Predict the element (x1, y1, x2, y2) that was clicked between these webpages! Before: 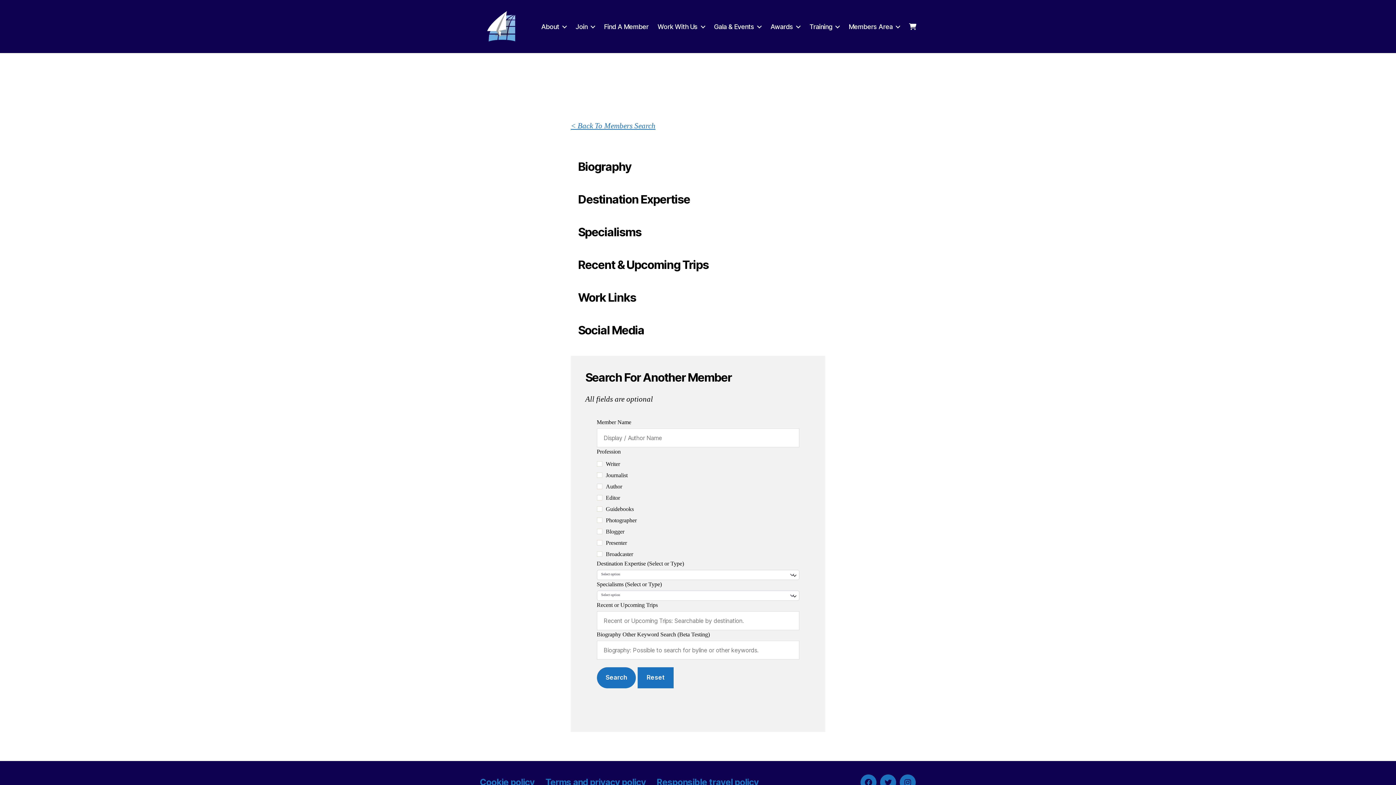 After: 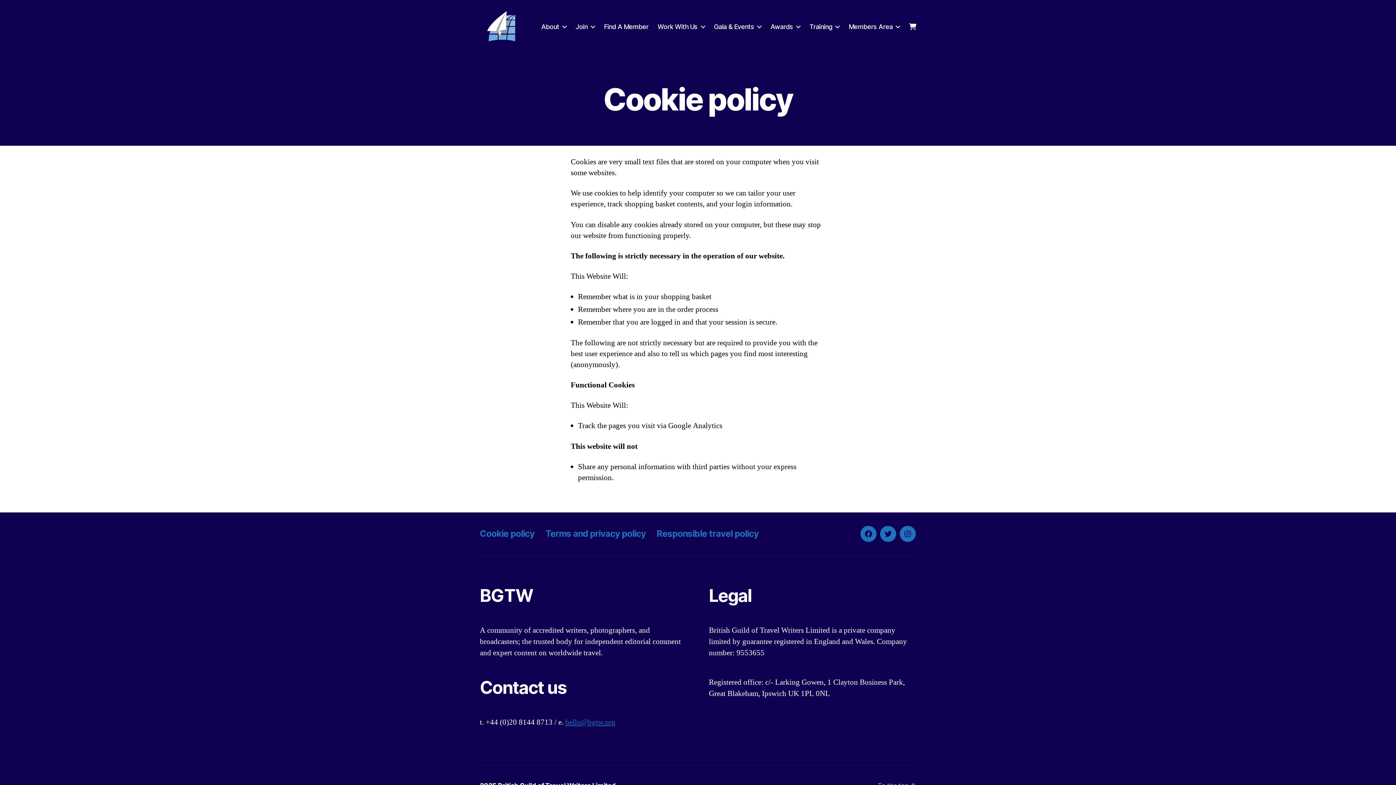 Action: label: Cookie policy bbox: (480, 777, 534, 787)